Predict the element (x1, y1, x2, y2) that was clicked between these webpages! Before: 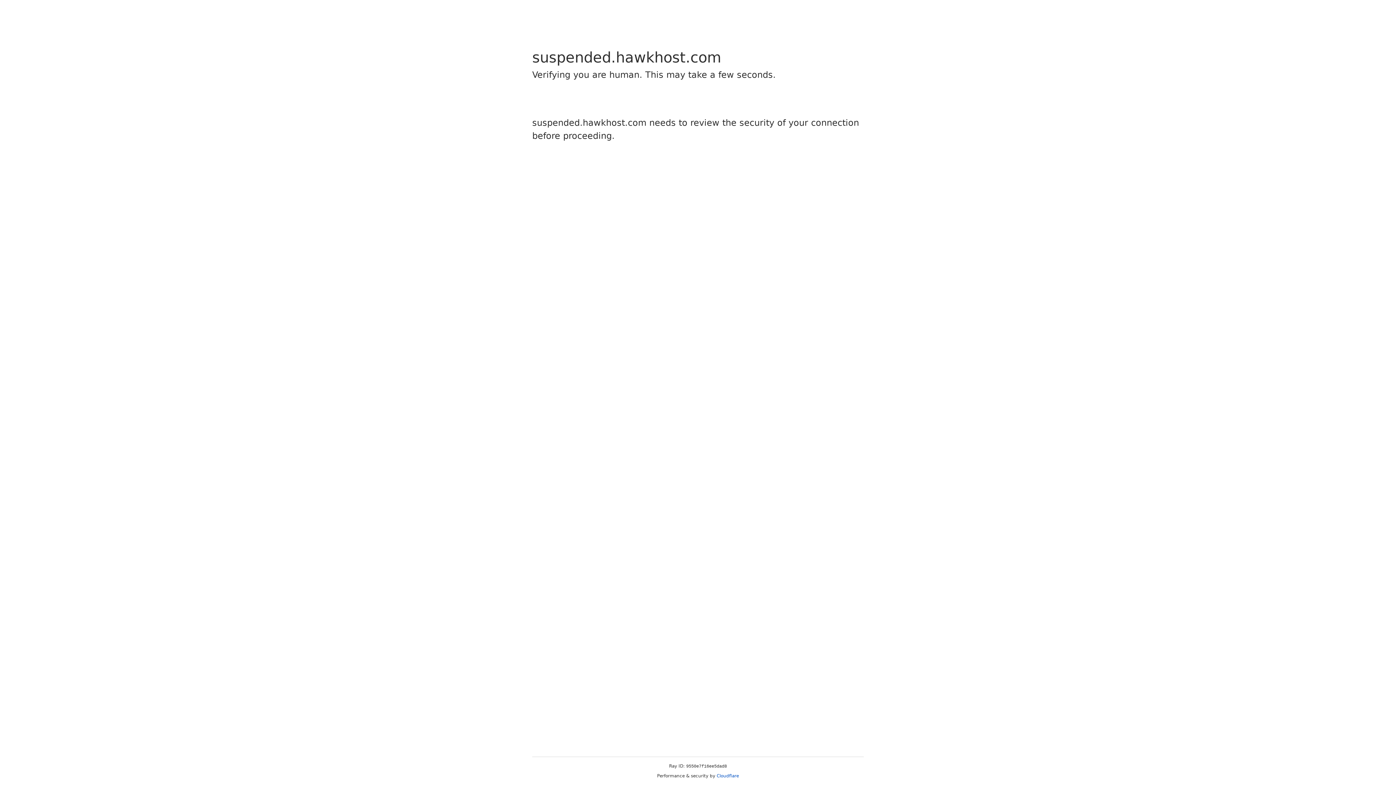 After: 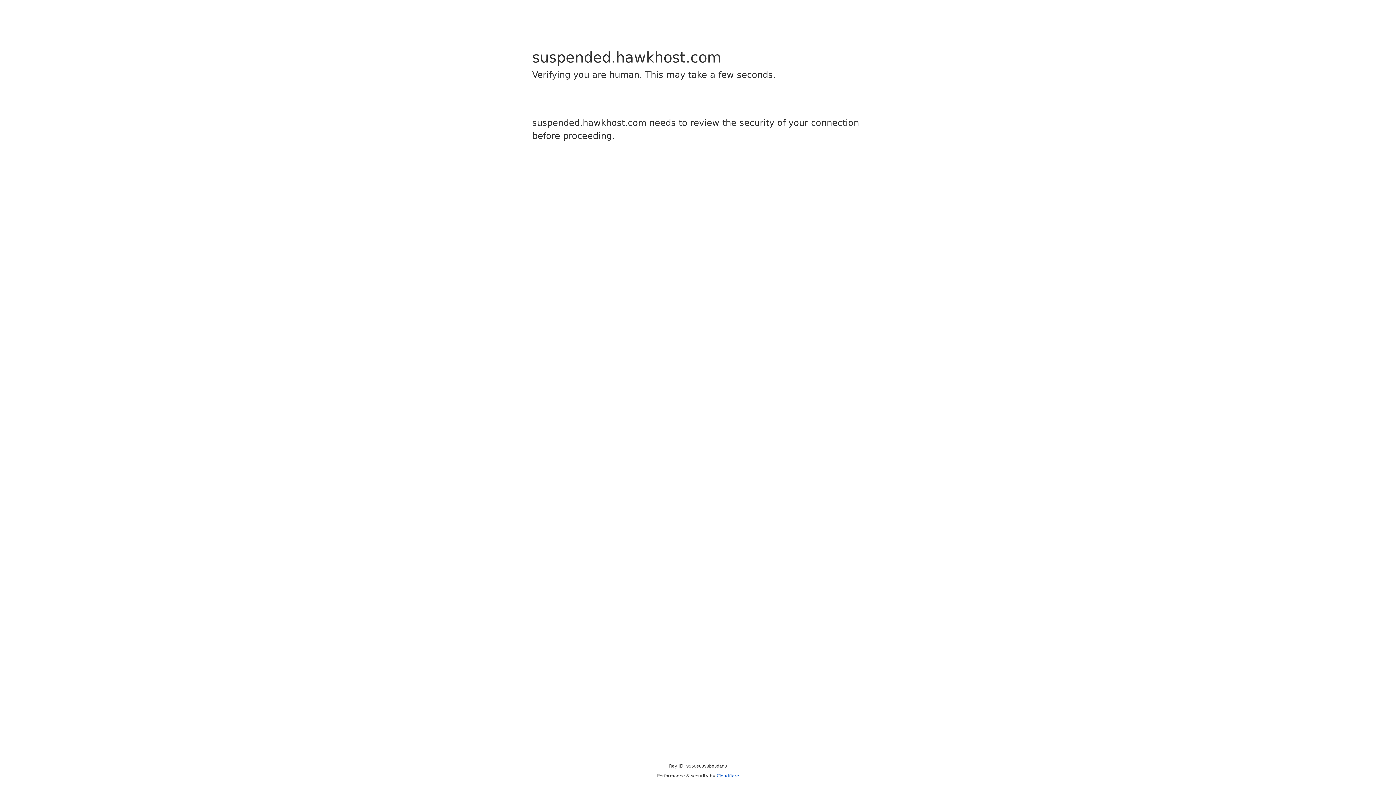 Action: bbox: (716, 773, 739, 778) label: Cloudflare